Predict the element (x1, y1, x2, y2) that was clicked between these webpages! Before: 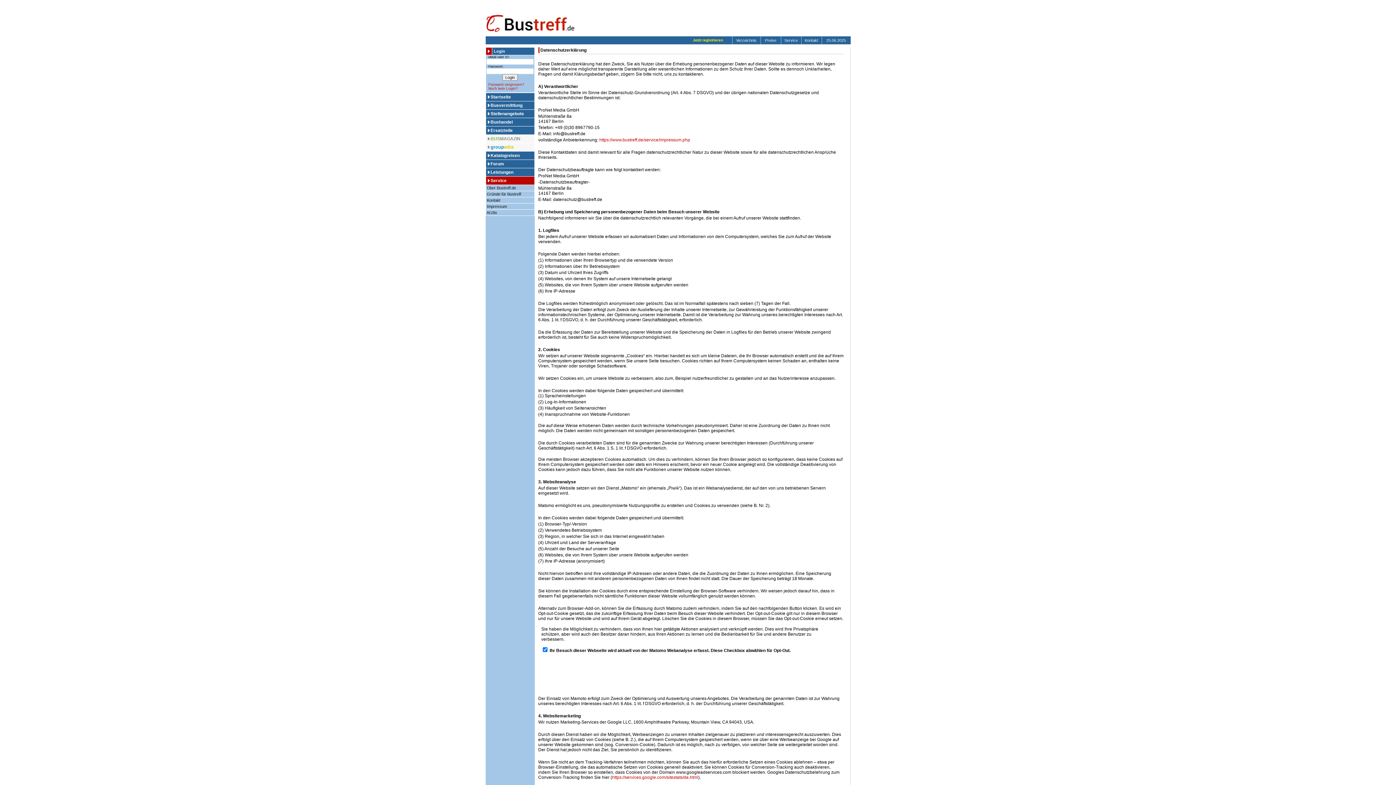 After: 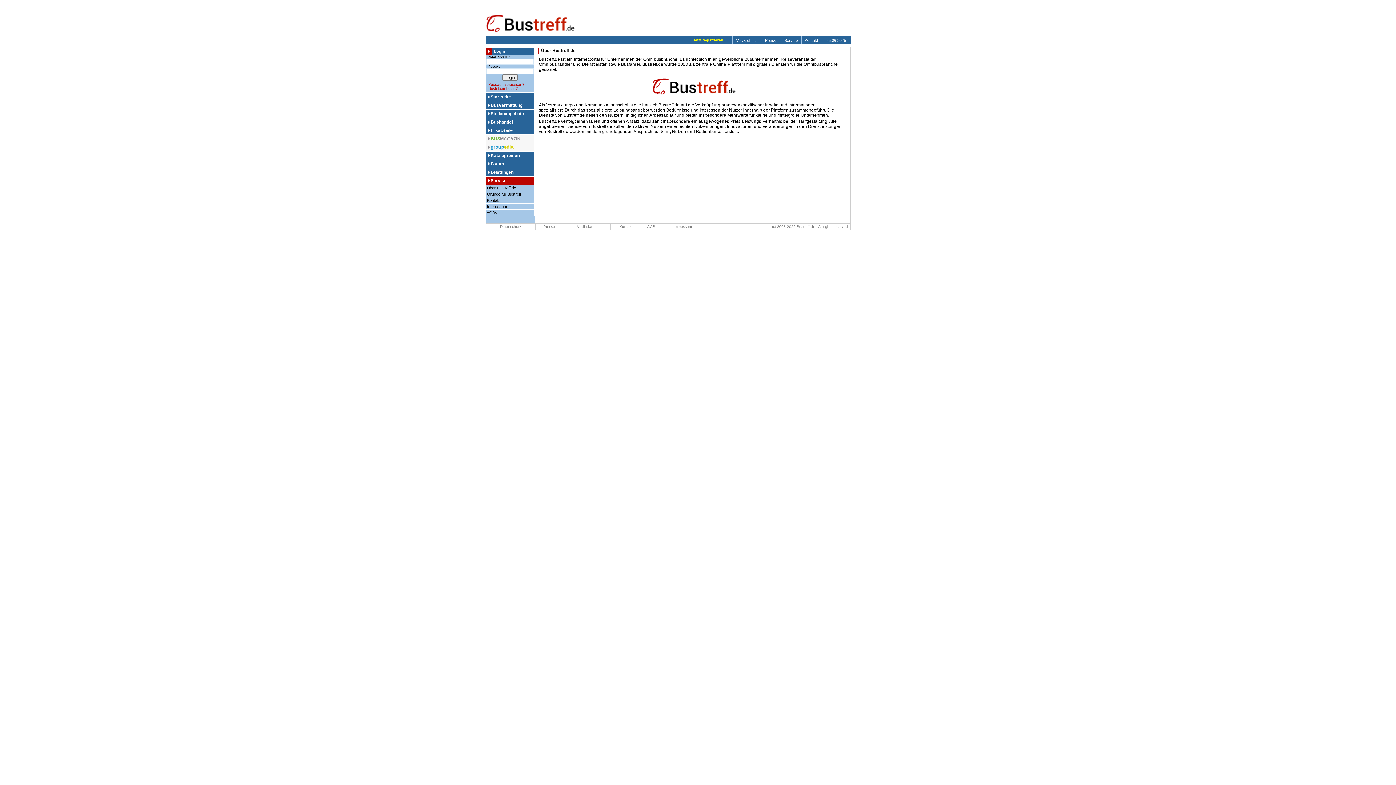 Action: bbox: (486, 185, 516, 190) label:  Über Bustreff.de